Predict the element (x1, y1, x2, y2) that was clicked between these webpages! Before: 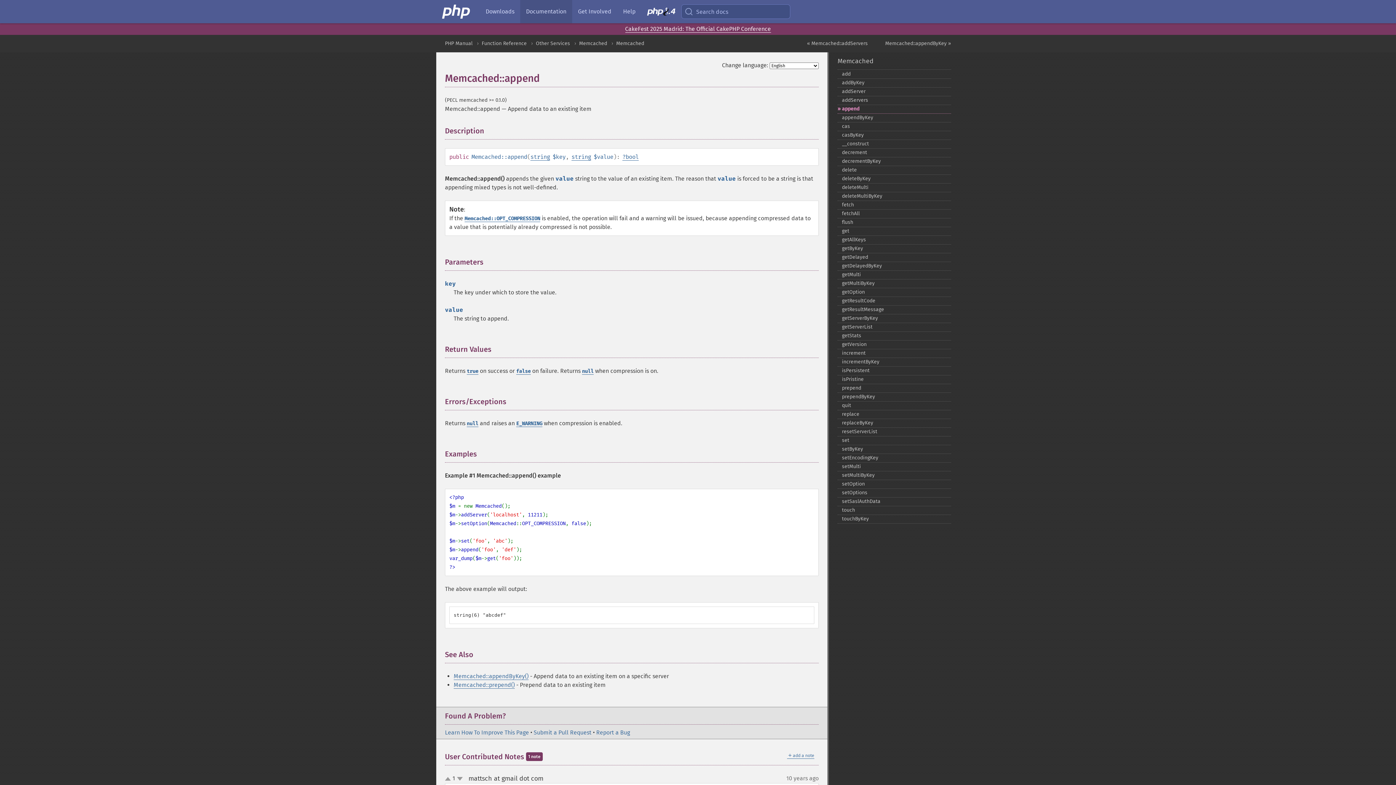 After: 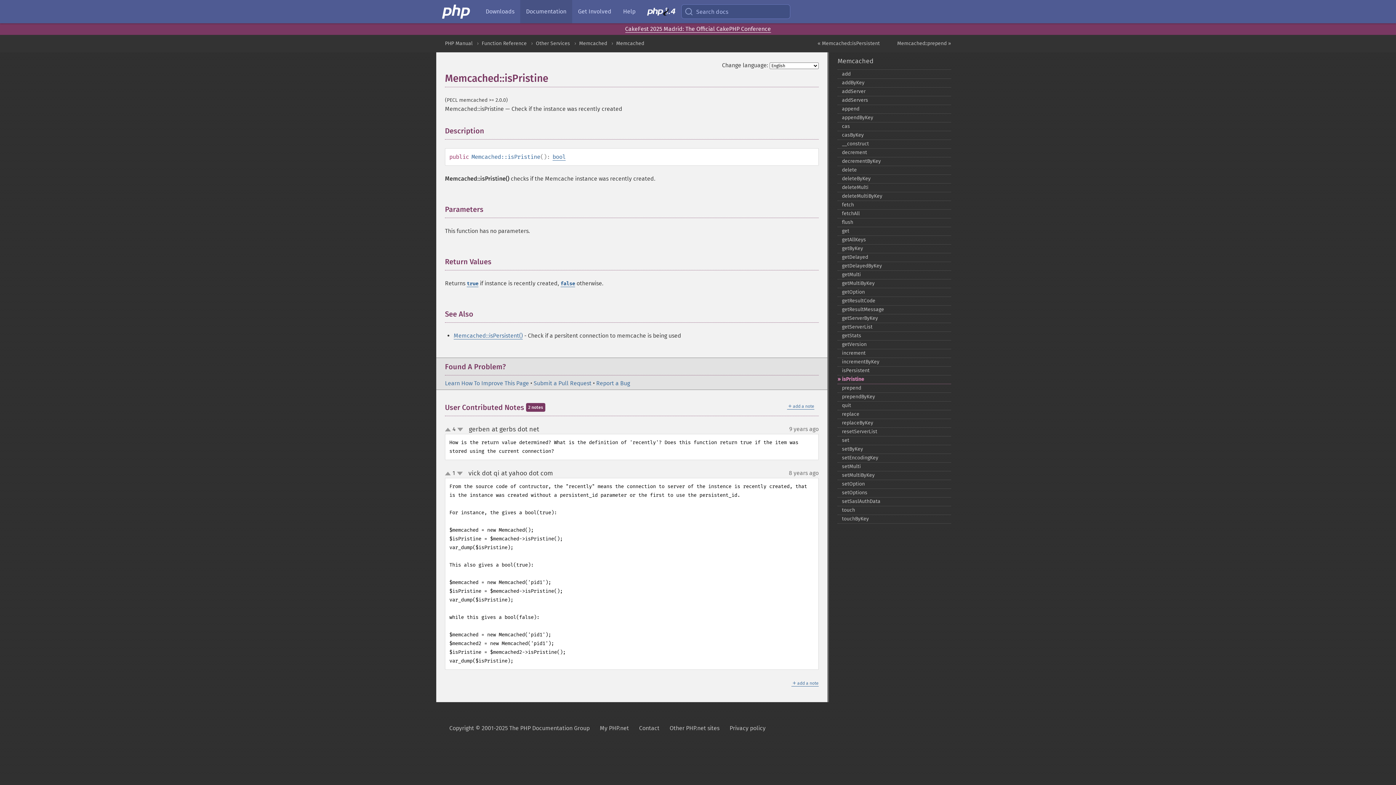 Action: label: isPristine bbox: (837, 375, 951, 384)